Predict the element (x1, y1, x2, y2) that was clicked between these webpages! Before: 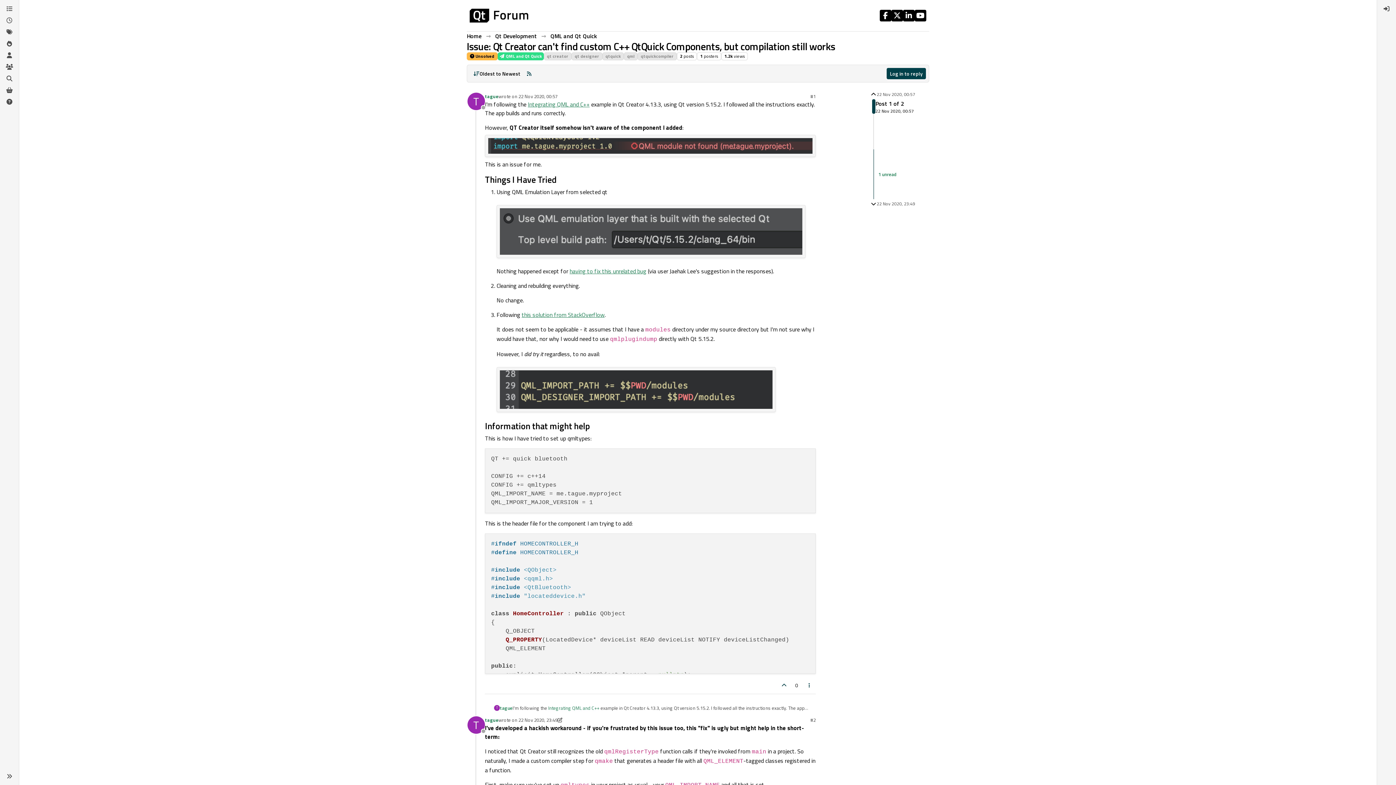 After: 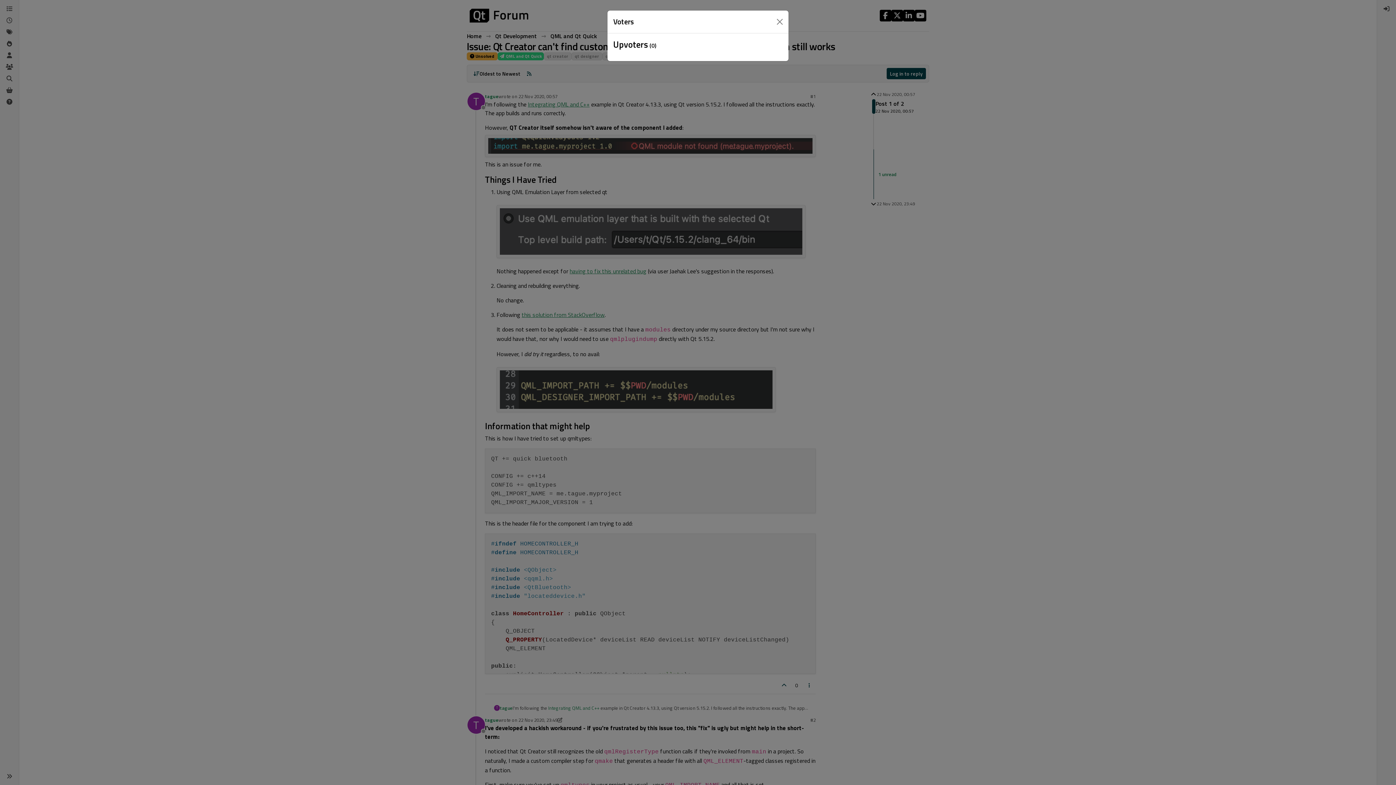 Action: label: 0 bbox: (792, 679, 801, 691)